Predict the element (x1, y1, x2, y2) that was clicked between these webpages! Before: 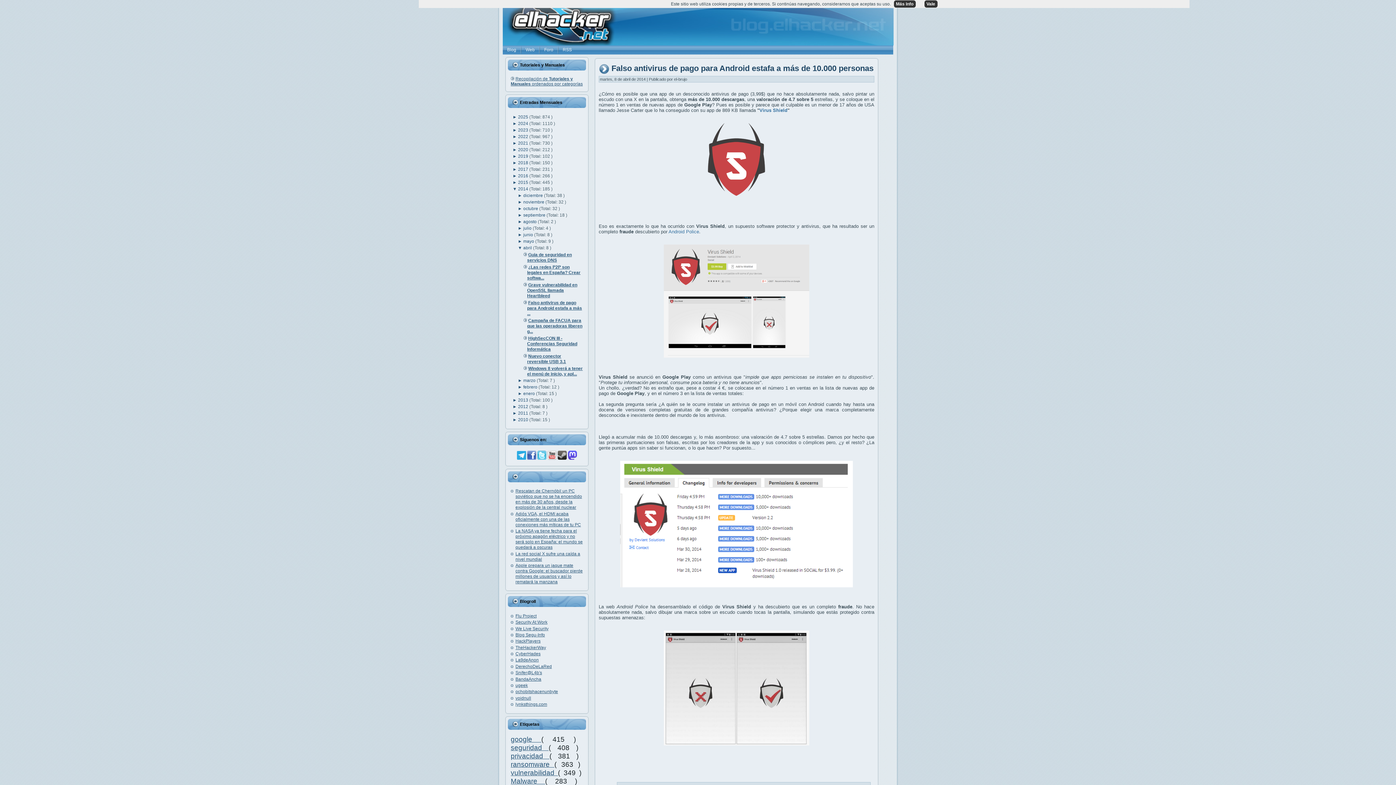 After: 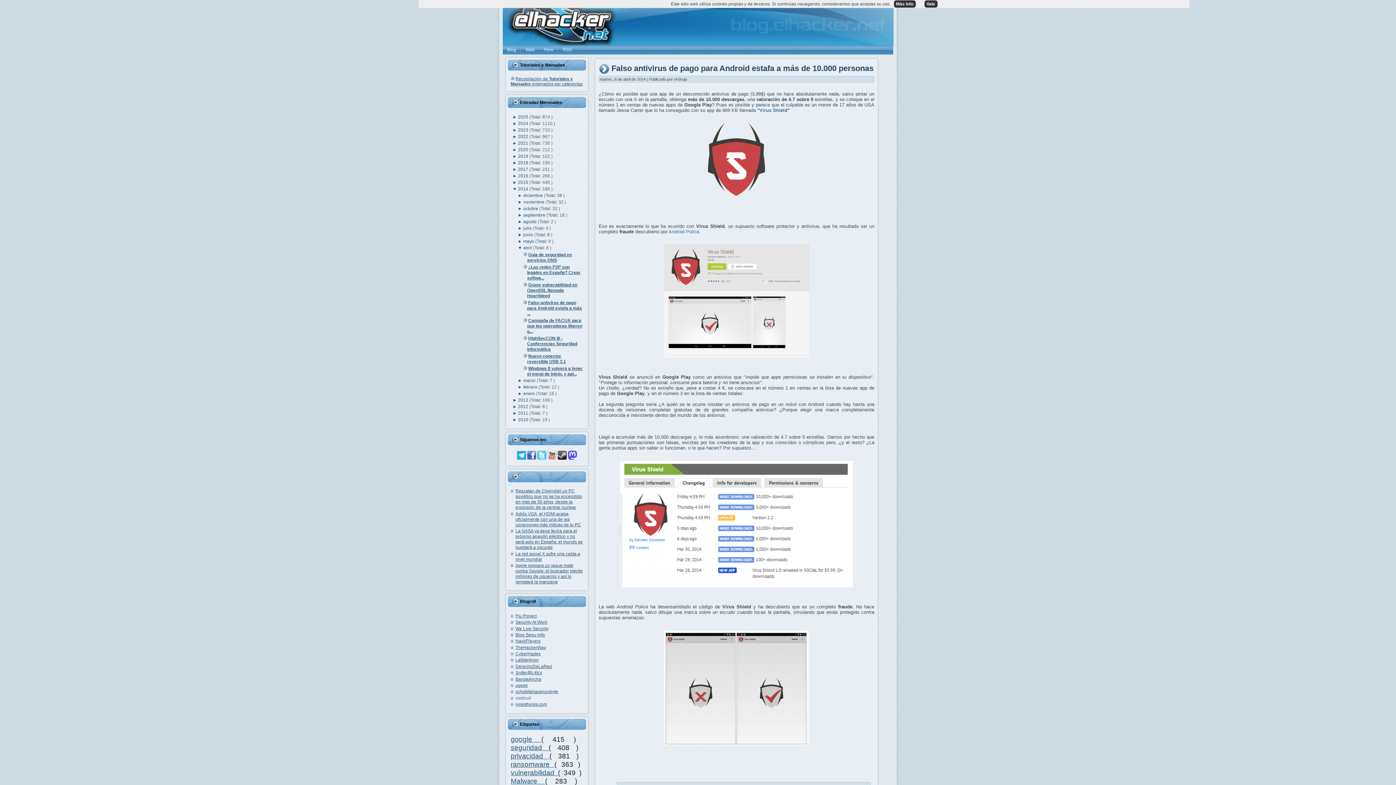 Action: bbox: (515, 695, 531, 701) label: voidnull